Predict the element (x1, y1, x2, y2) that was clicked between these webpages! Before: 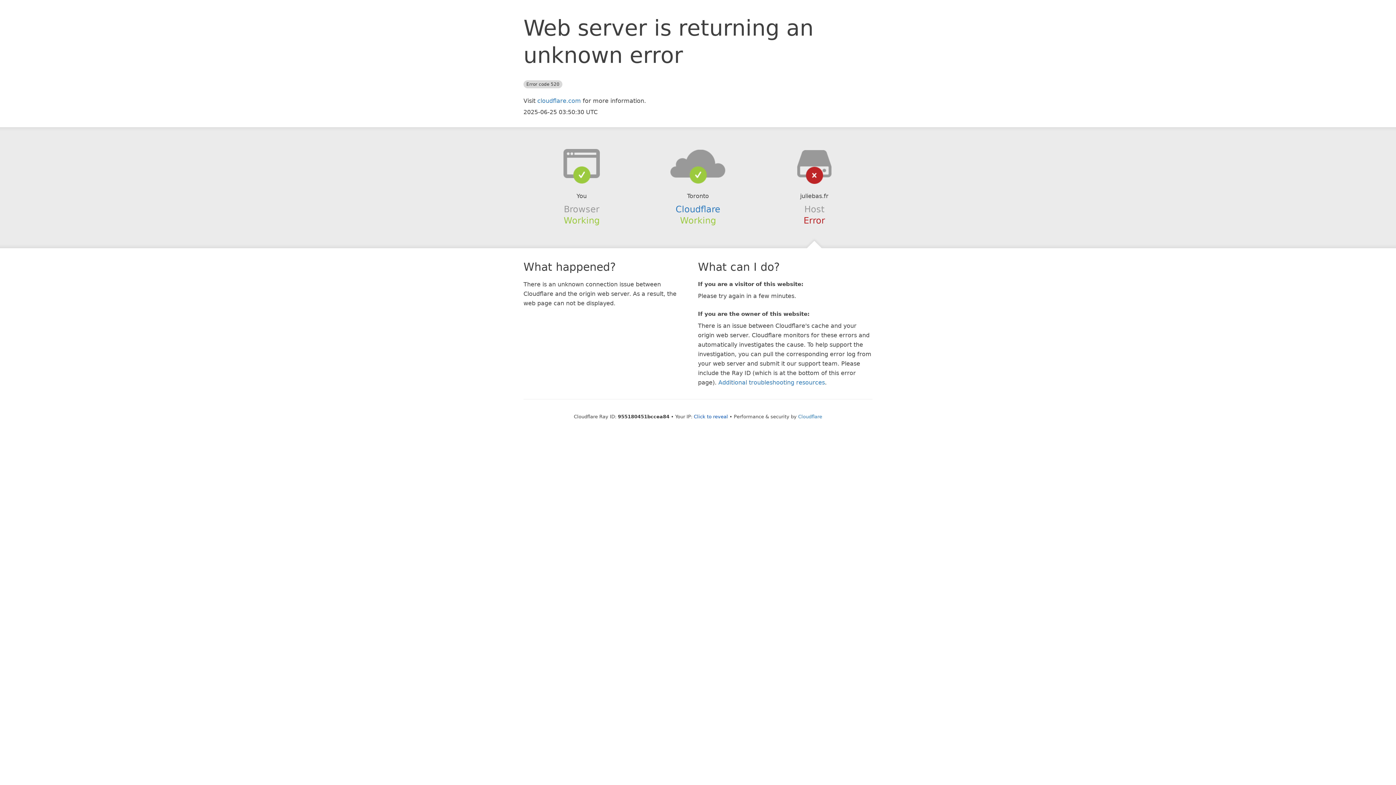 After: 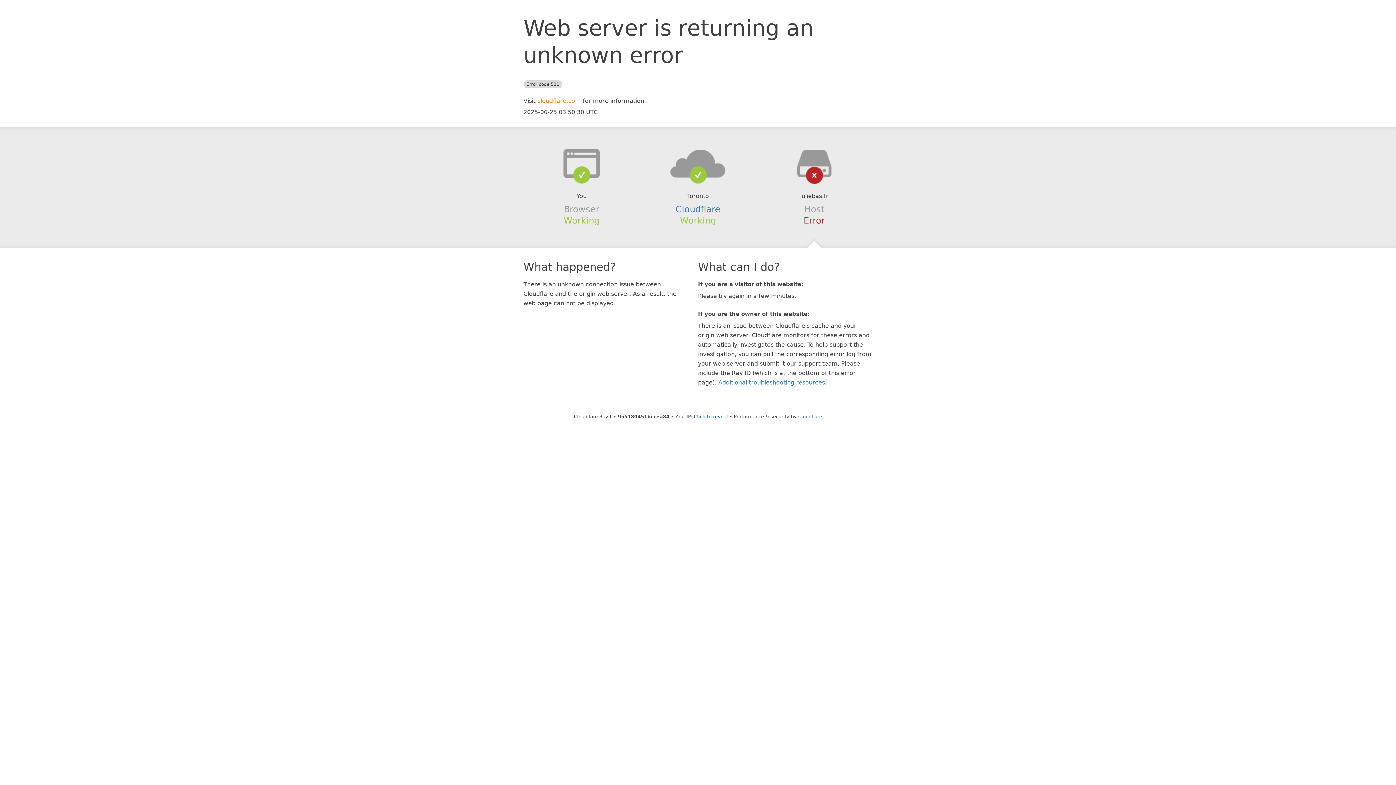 Action: label: cloudflare.com bbox: (537, 97, 581, 104)